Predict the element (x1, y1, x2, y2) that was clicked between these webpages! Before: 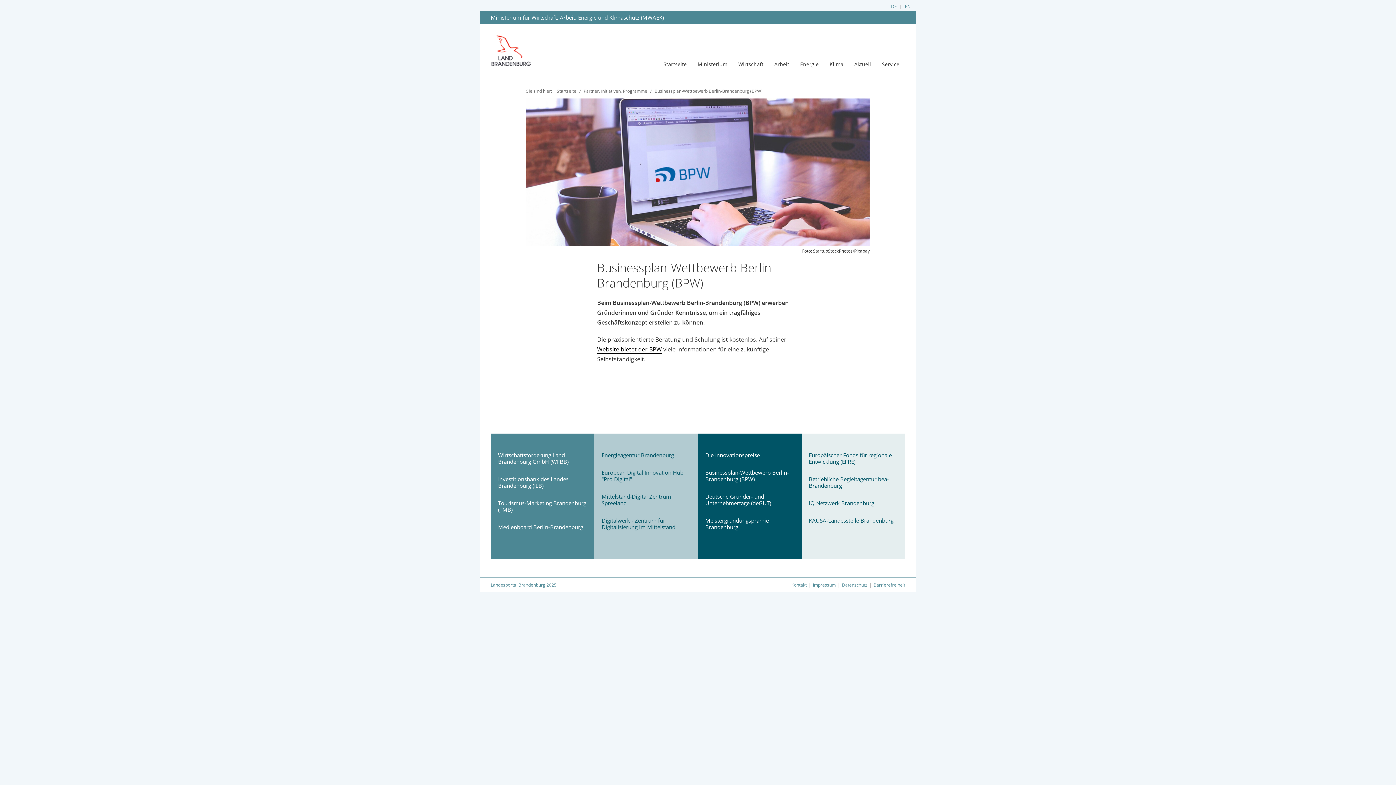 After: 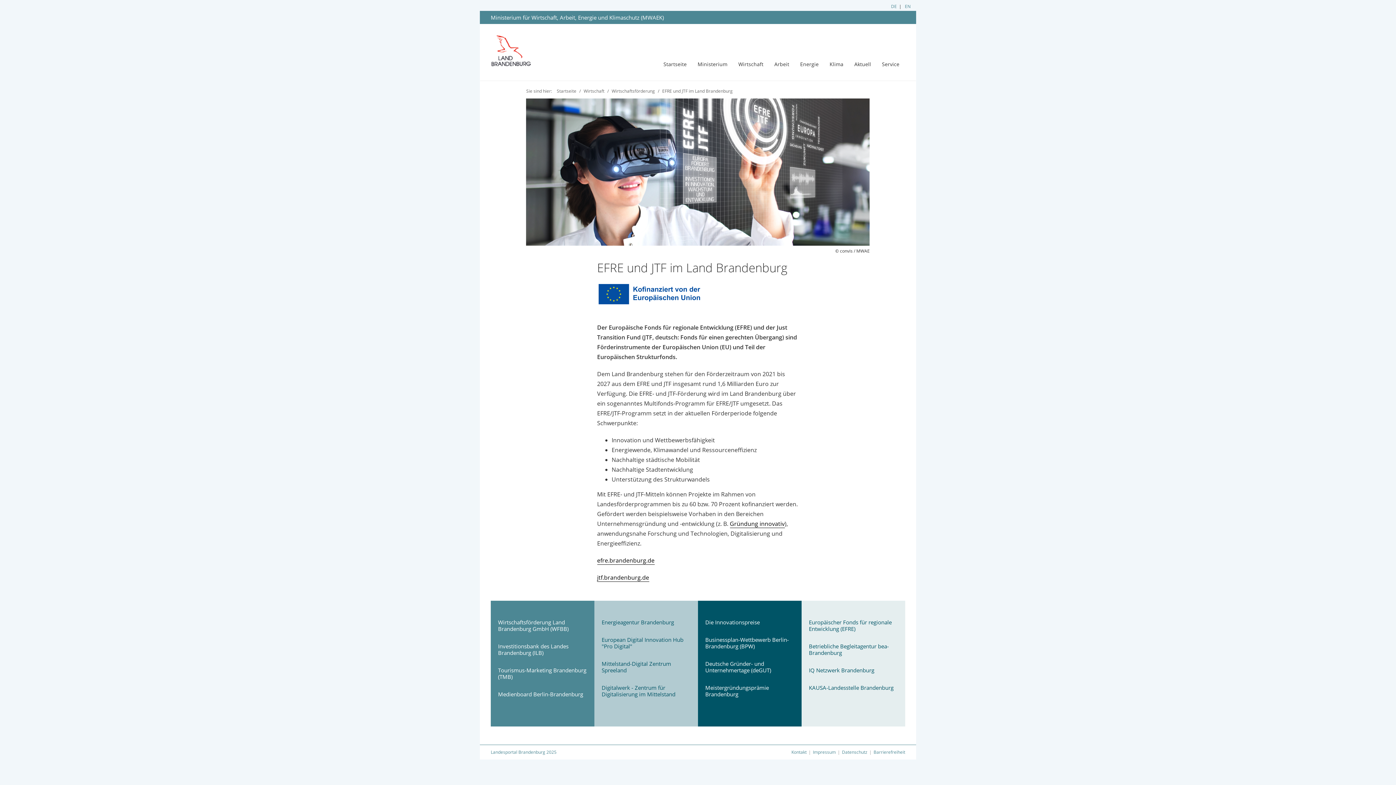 Action: bbox: (809, 451, 892, 465) label: Europäischer Fonds für regionale Entwicklung (EFRE)